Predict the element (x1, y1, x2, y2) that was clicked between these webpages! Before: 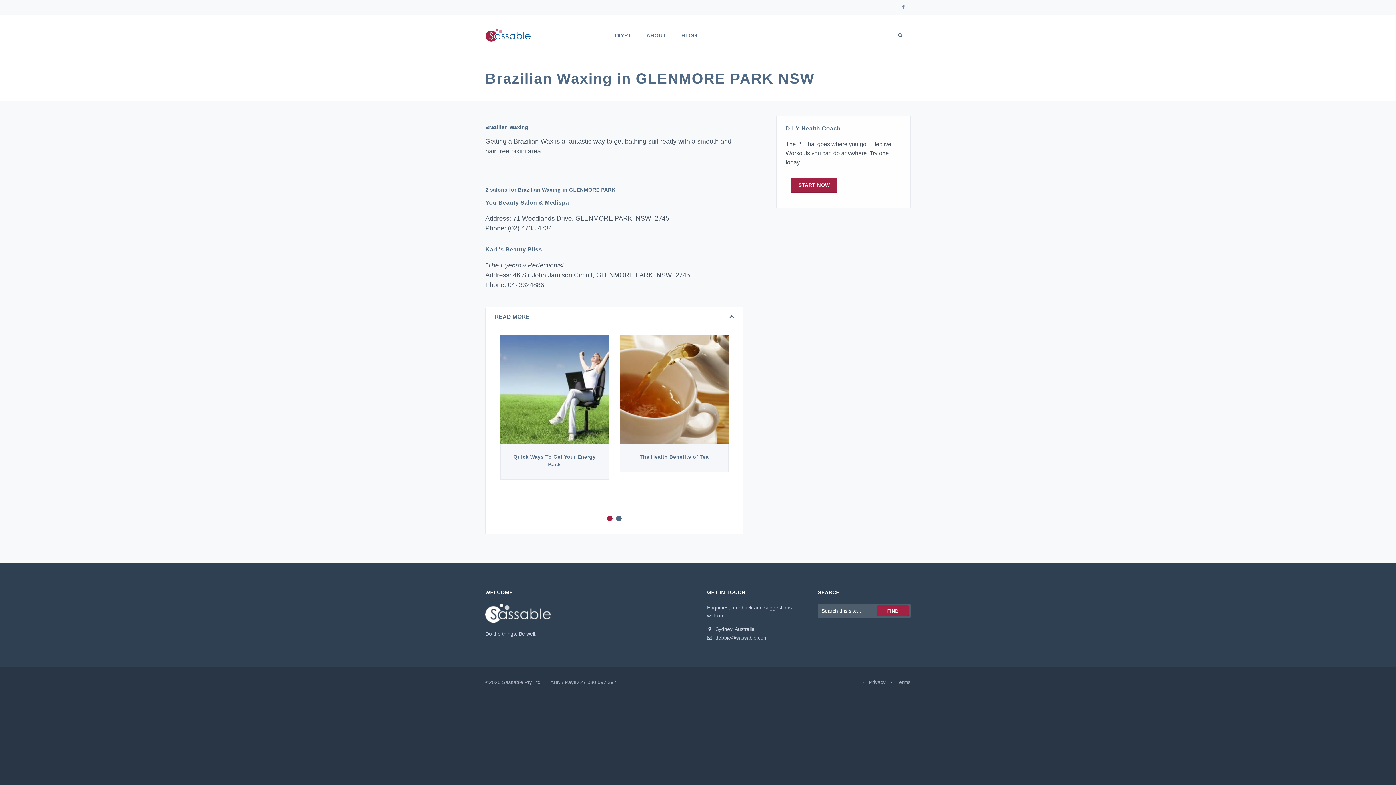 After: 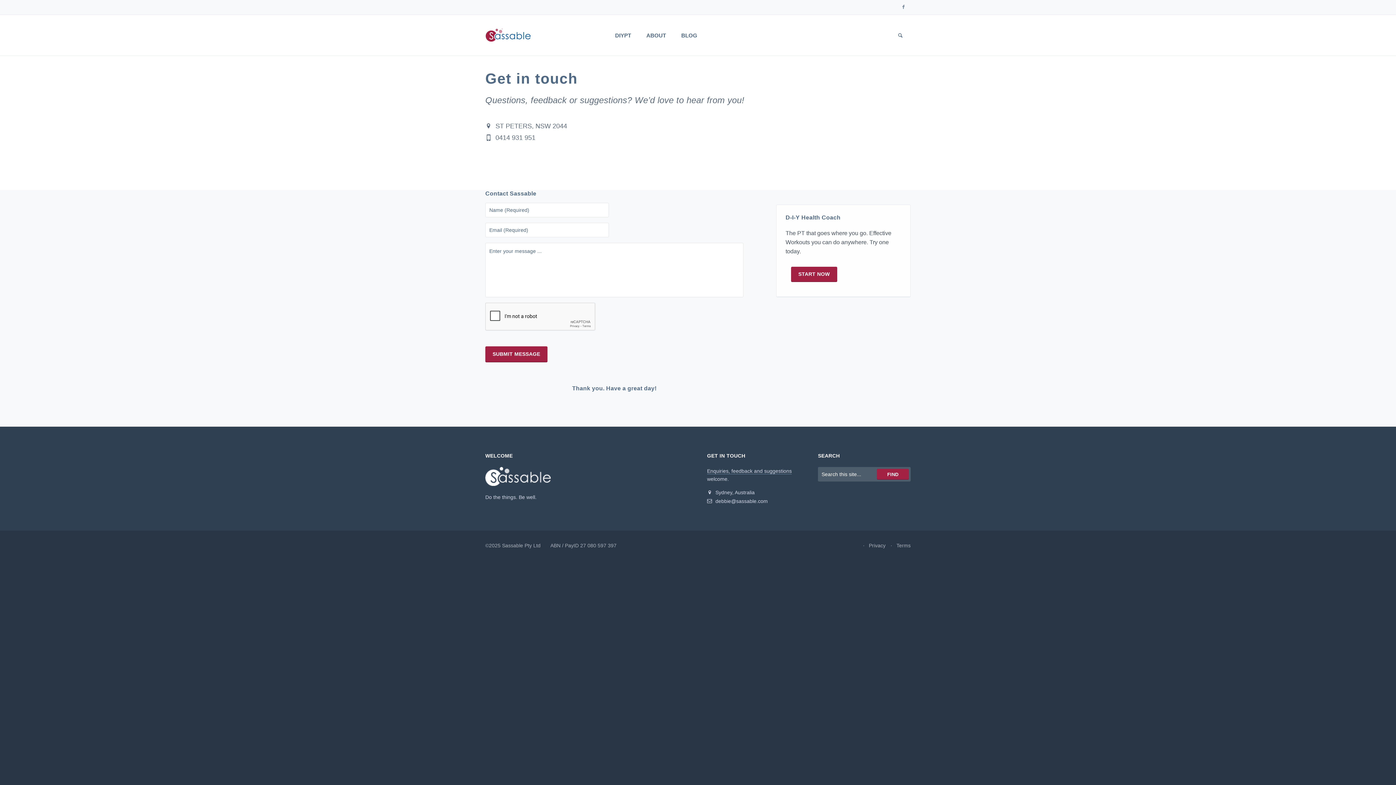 Action: label: Enquiries, feedback and suggestions bbox: (707, 605, 792, 611)